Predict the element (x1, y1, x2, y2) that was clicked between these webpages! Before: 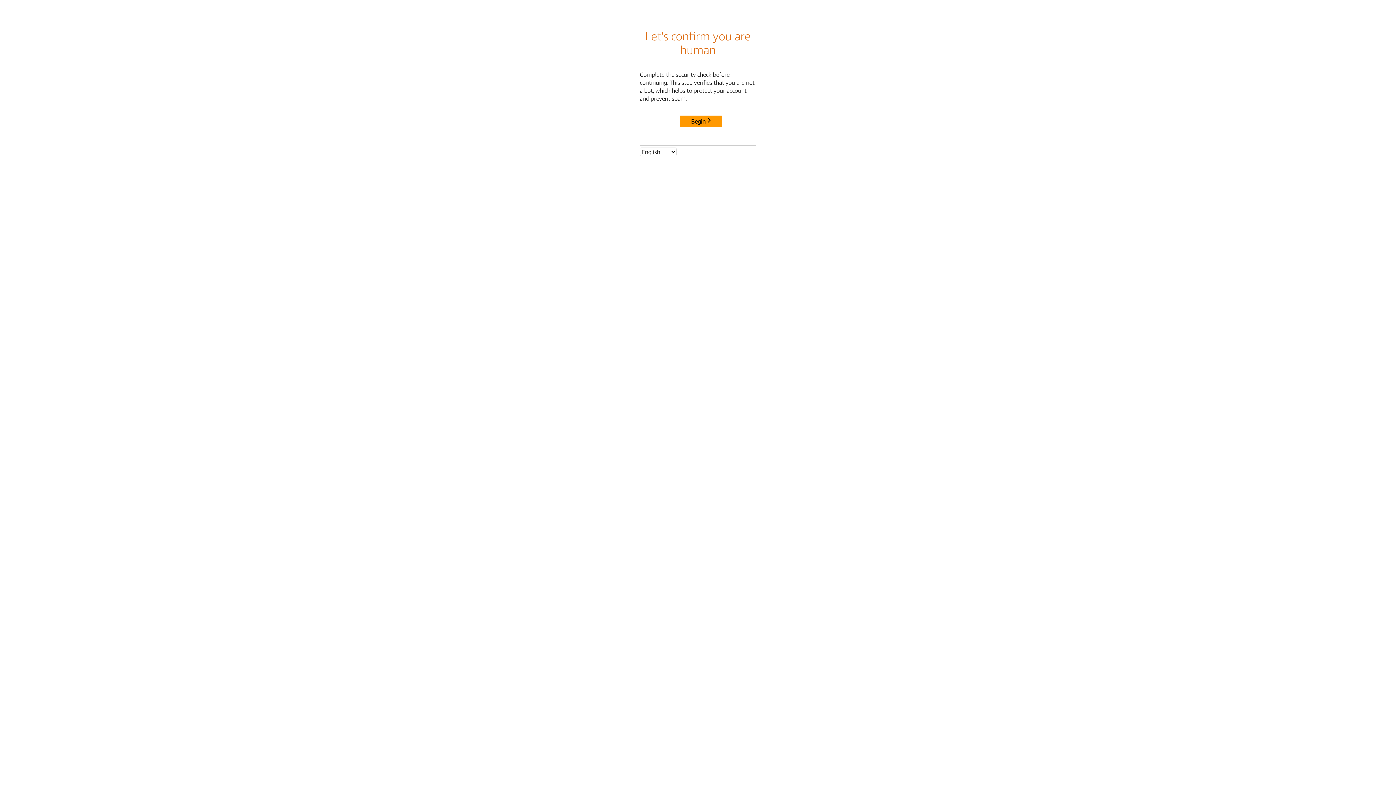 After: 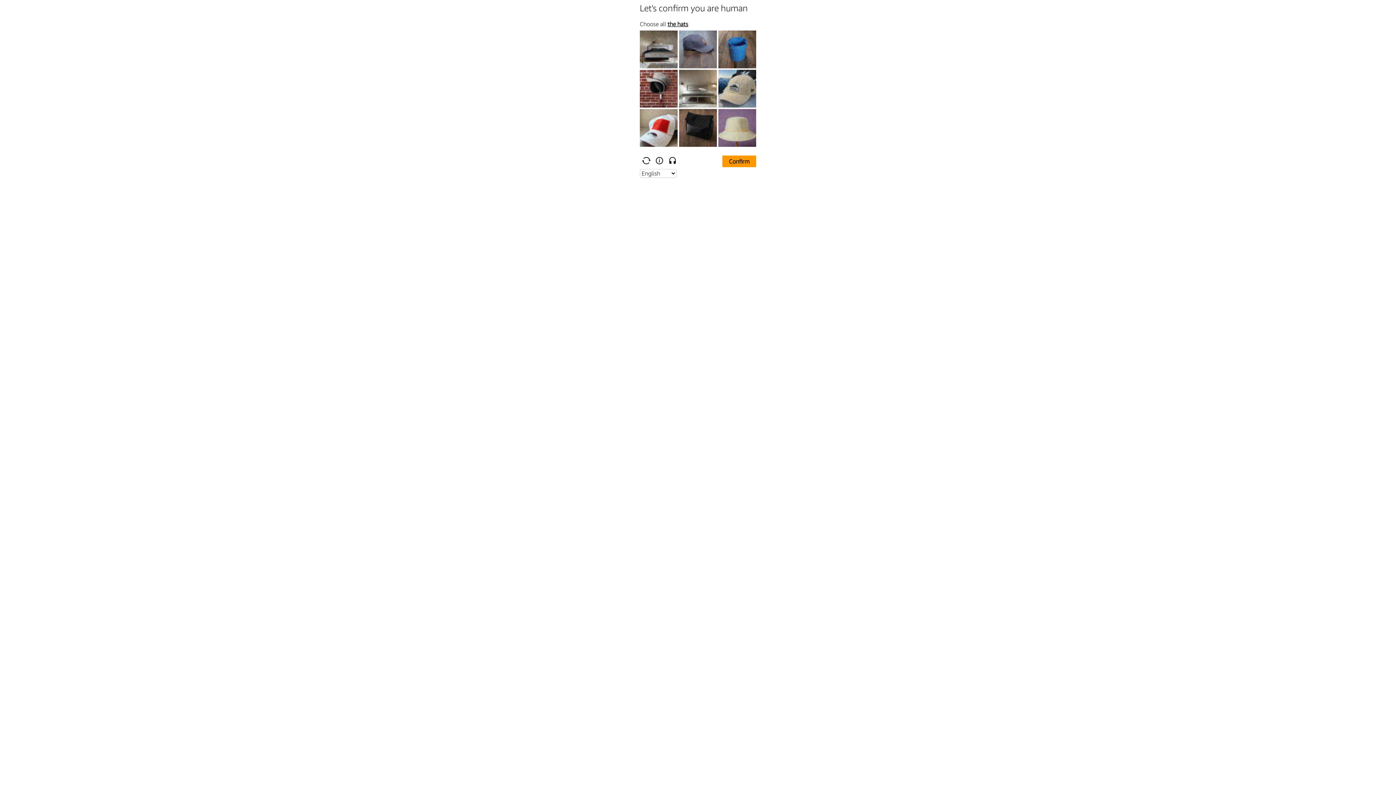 Action: label: Begin bbox: (680, 115, 722, 127)